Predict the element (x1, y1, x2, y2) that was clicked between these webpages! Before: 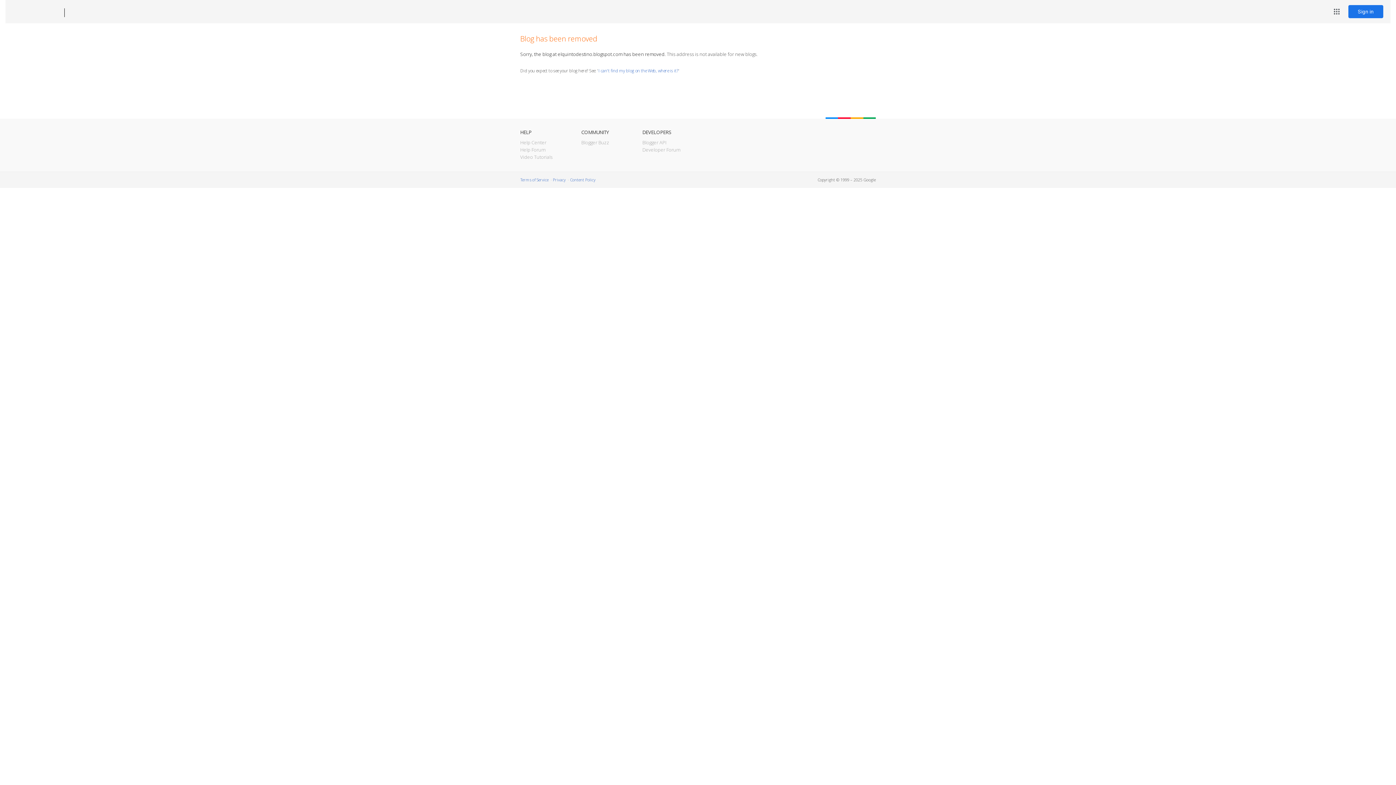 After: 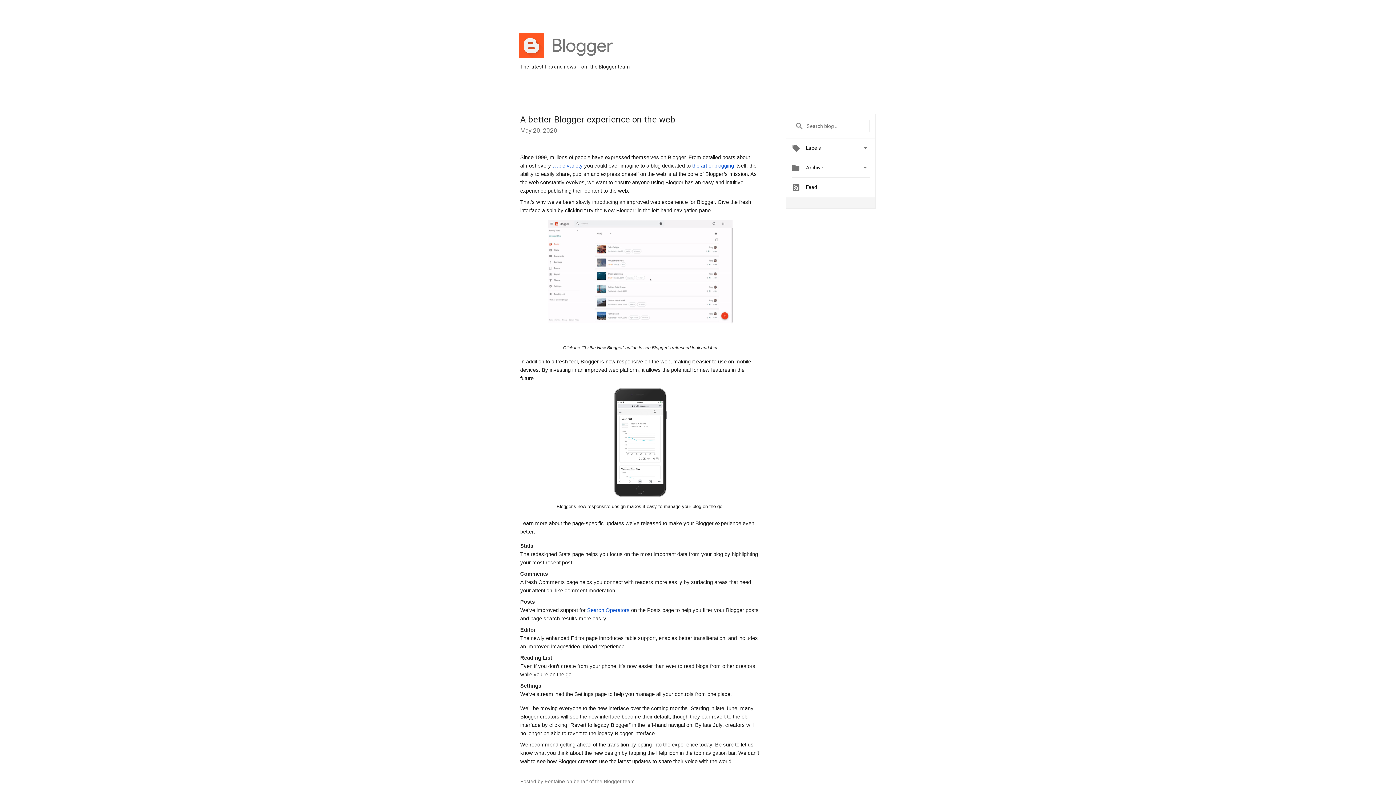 Action: label: Blogger Buzz bbox: (581, 139, 609, 145)